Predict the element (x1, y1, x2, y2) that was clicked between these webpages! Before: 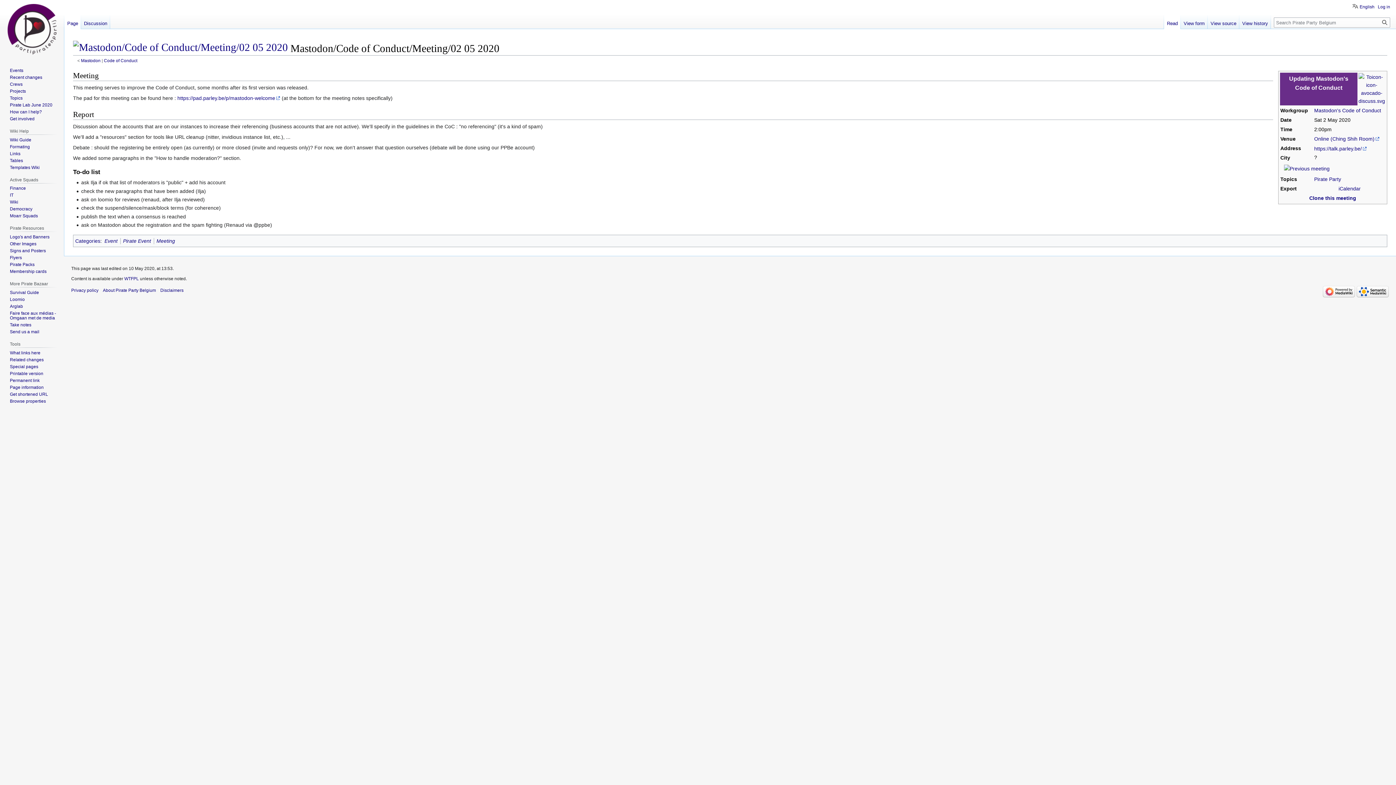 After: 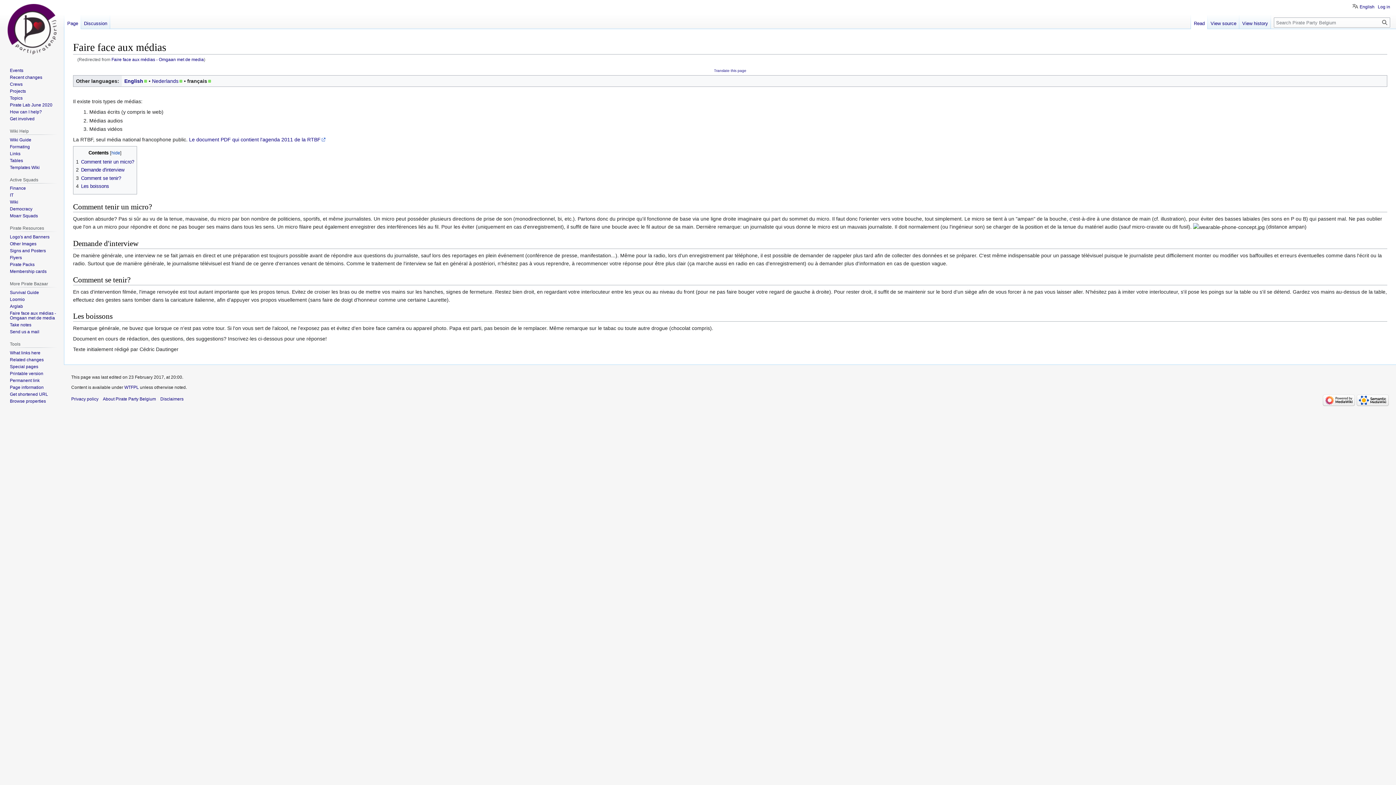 Action: label: Faire face aux médias - Omgaan met de media bbox: (9, 310, 56, 320)